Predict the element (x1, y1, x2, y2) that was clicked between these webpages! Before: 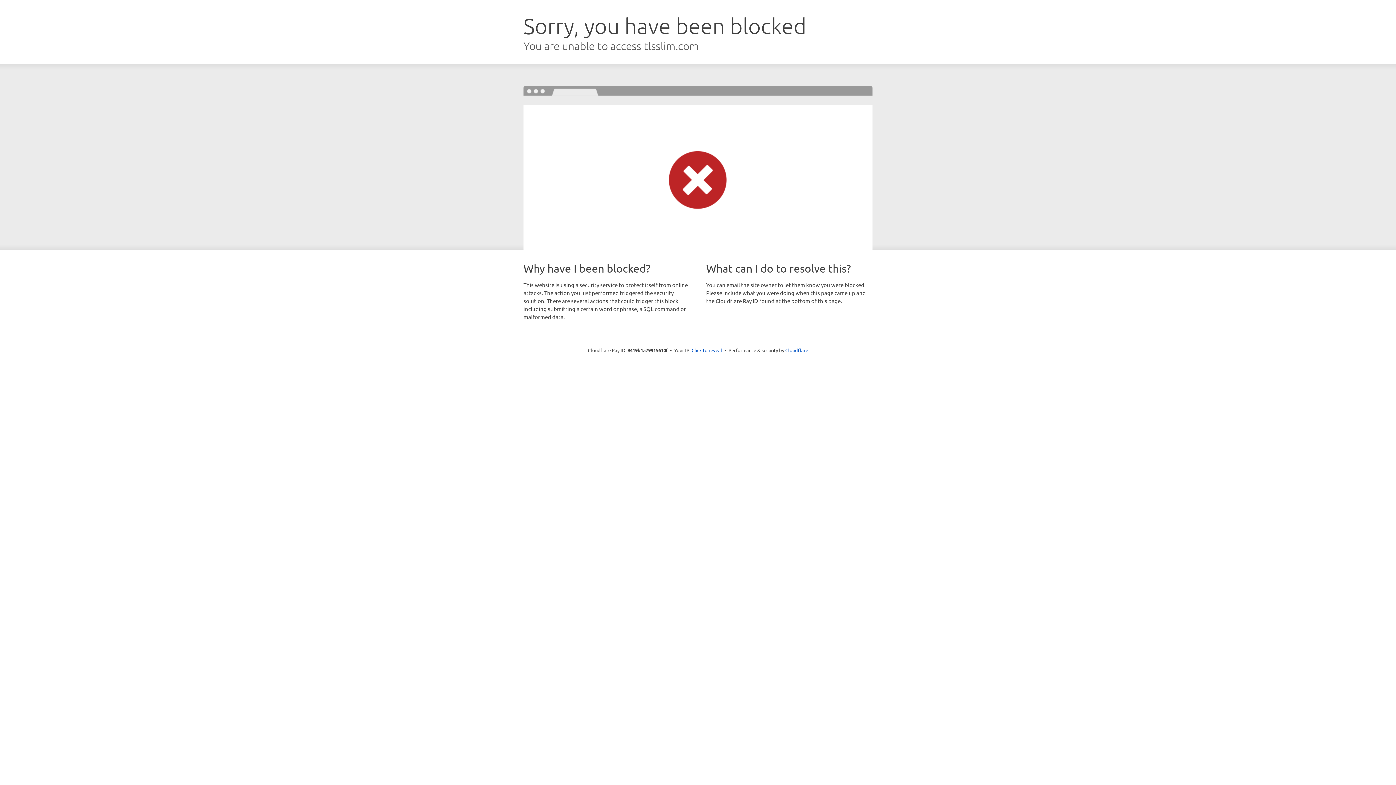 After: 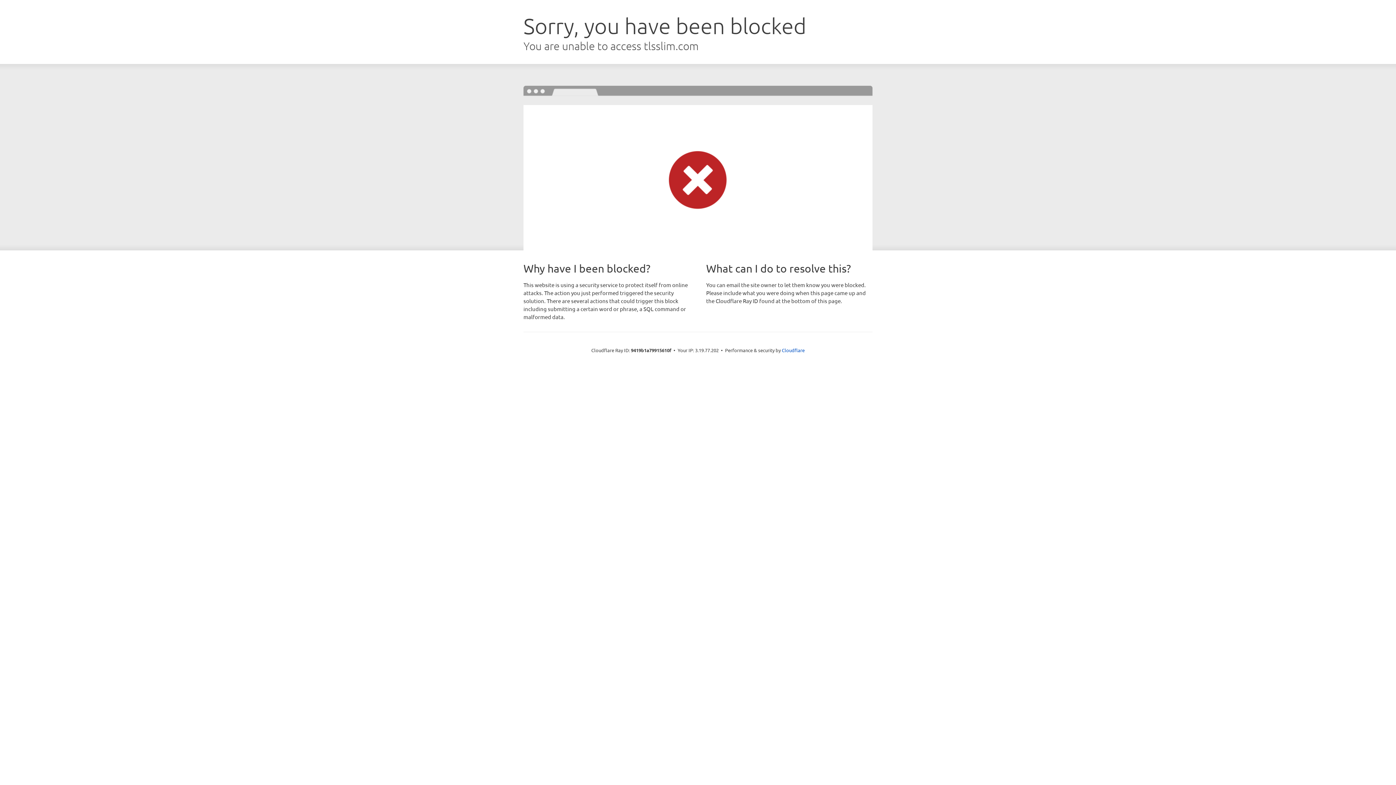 Action: label: Click to reveal bbox: (691, 346, 722, 353)